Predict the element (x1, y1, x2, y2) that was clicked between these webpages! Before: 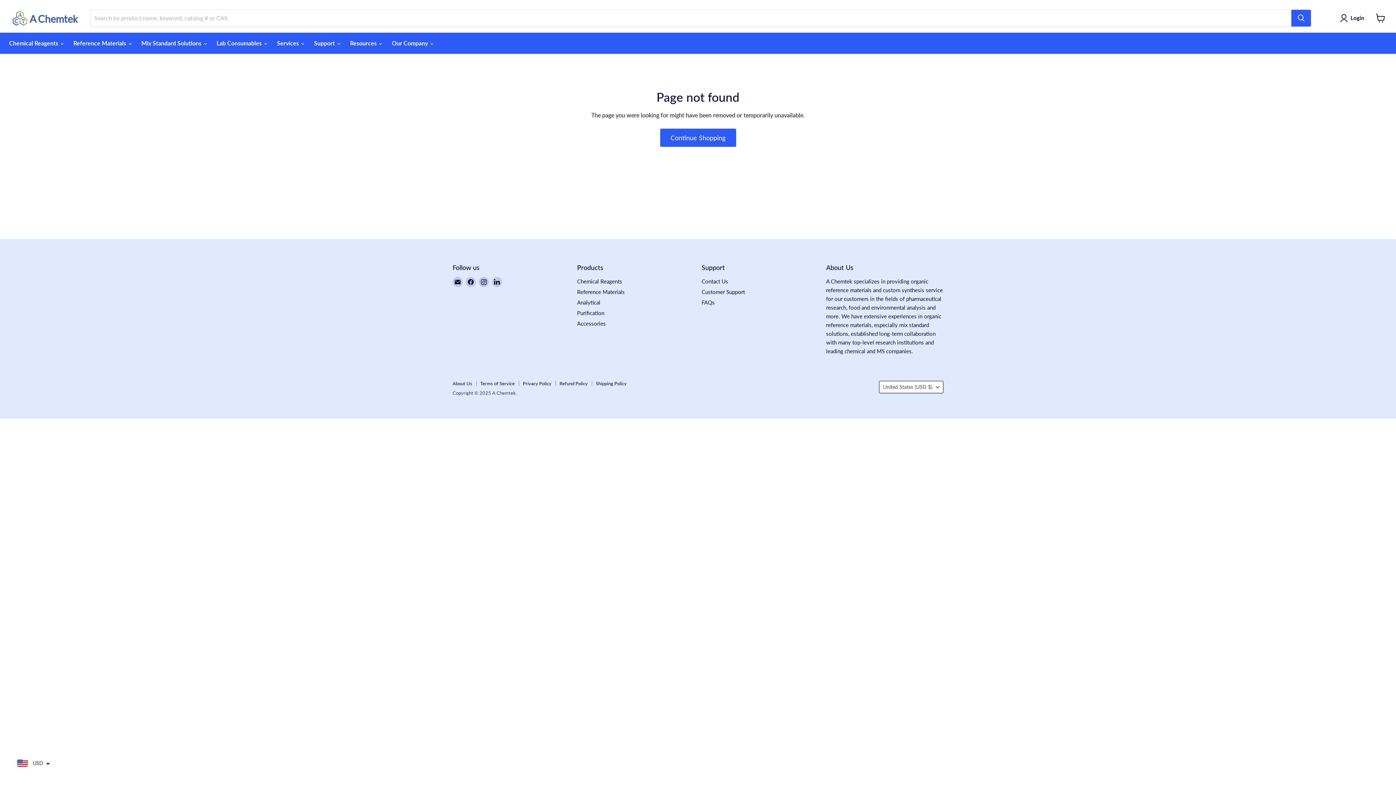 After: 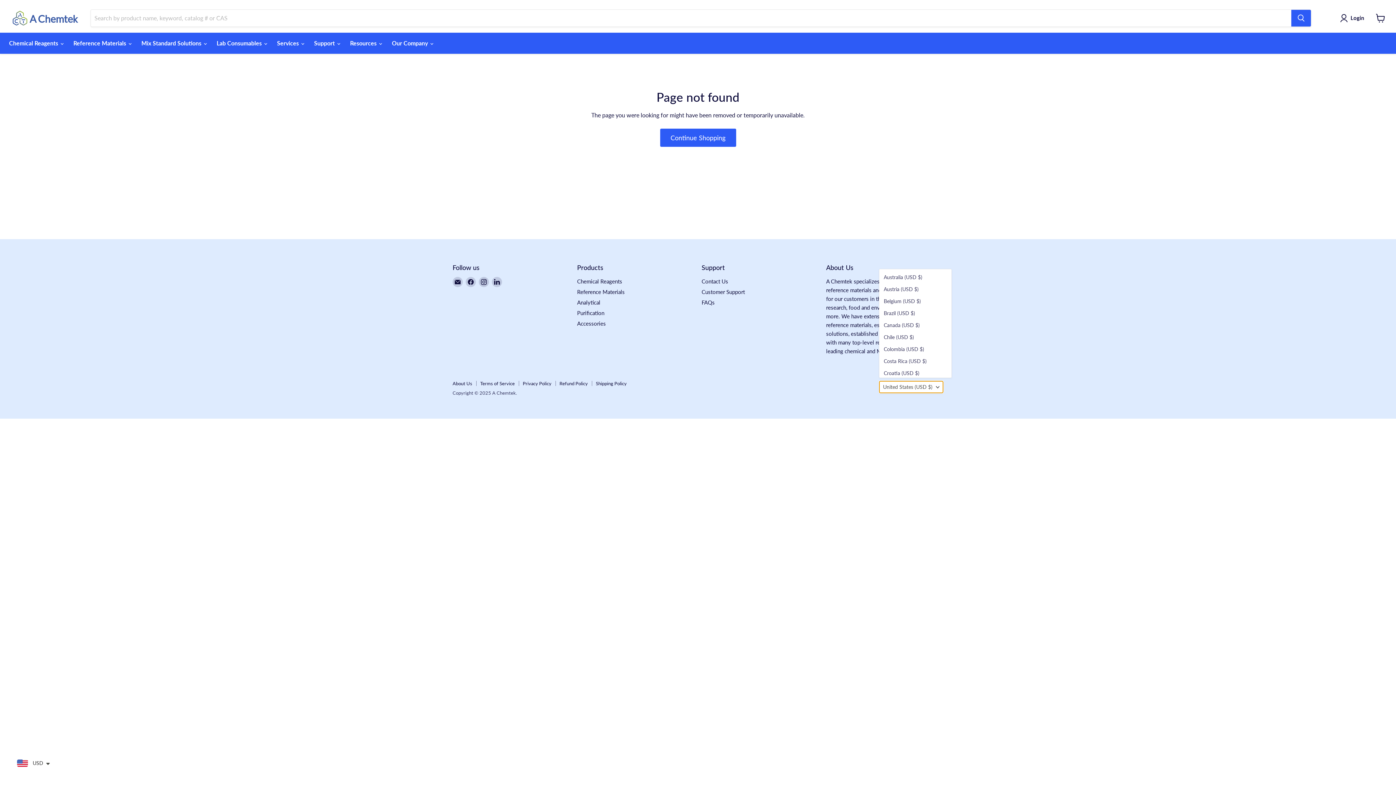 Action: label: United States (USD $) bbox: (879, 381, 943, 393)